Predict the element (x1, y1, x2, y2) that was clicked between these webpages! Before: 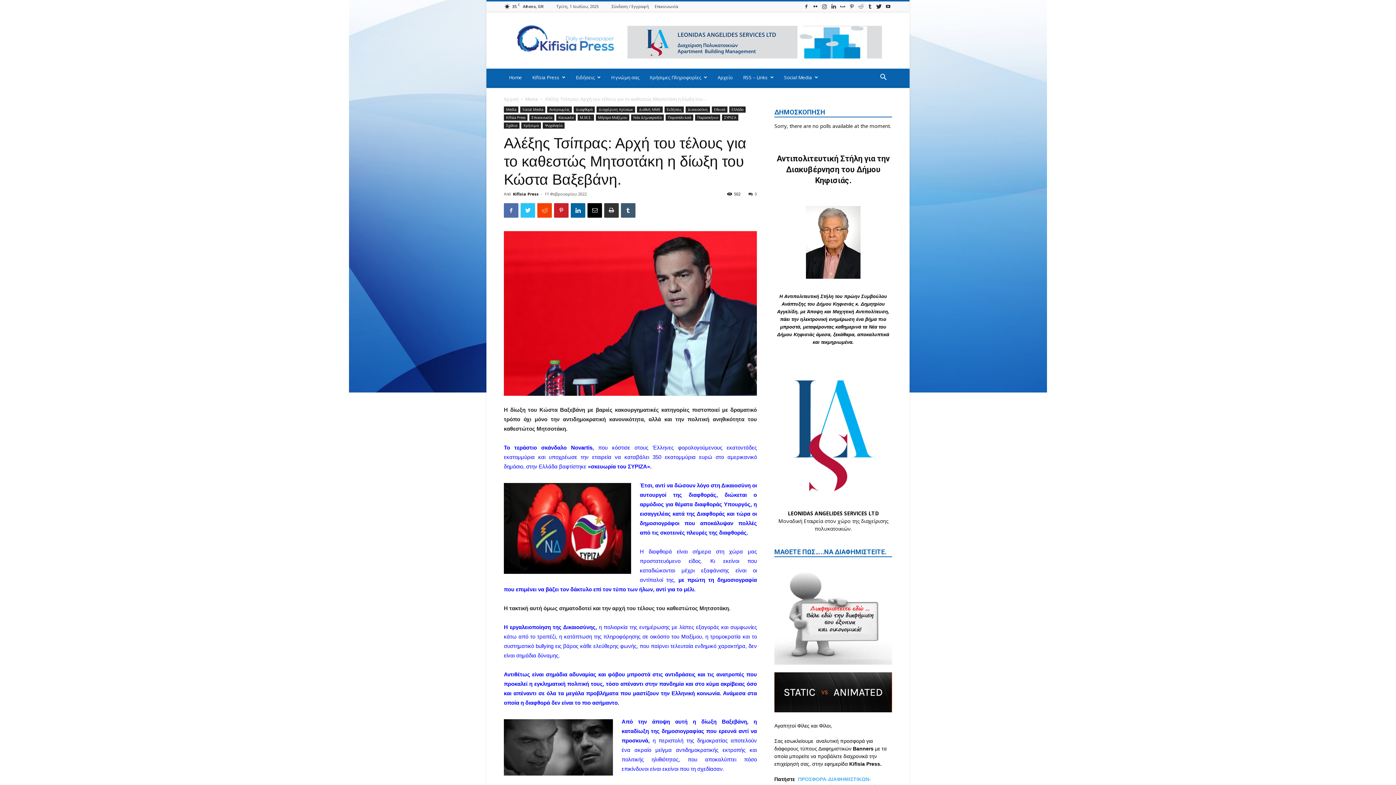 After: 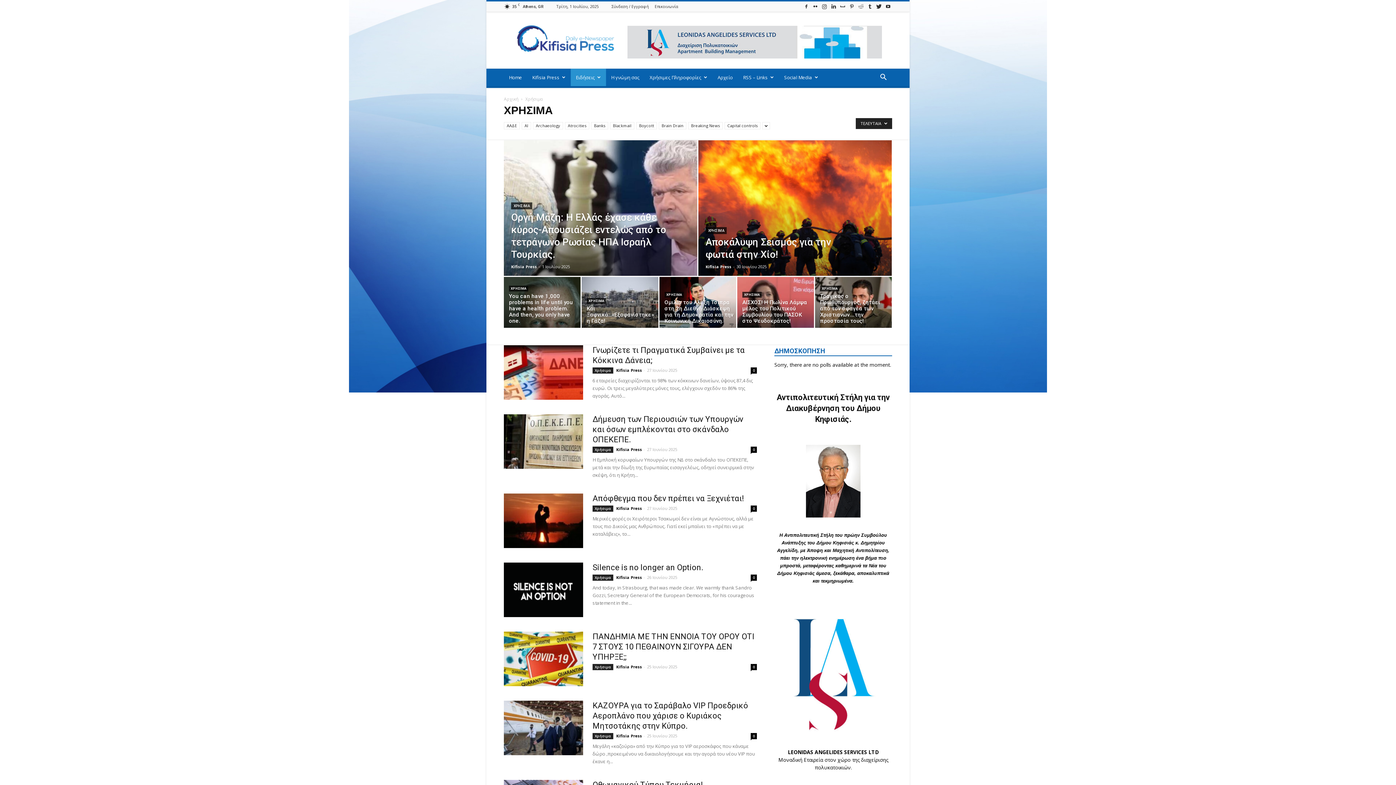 Action: bbox: (521, 122, 541, 128) label: Χρήσιμα